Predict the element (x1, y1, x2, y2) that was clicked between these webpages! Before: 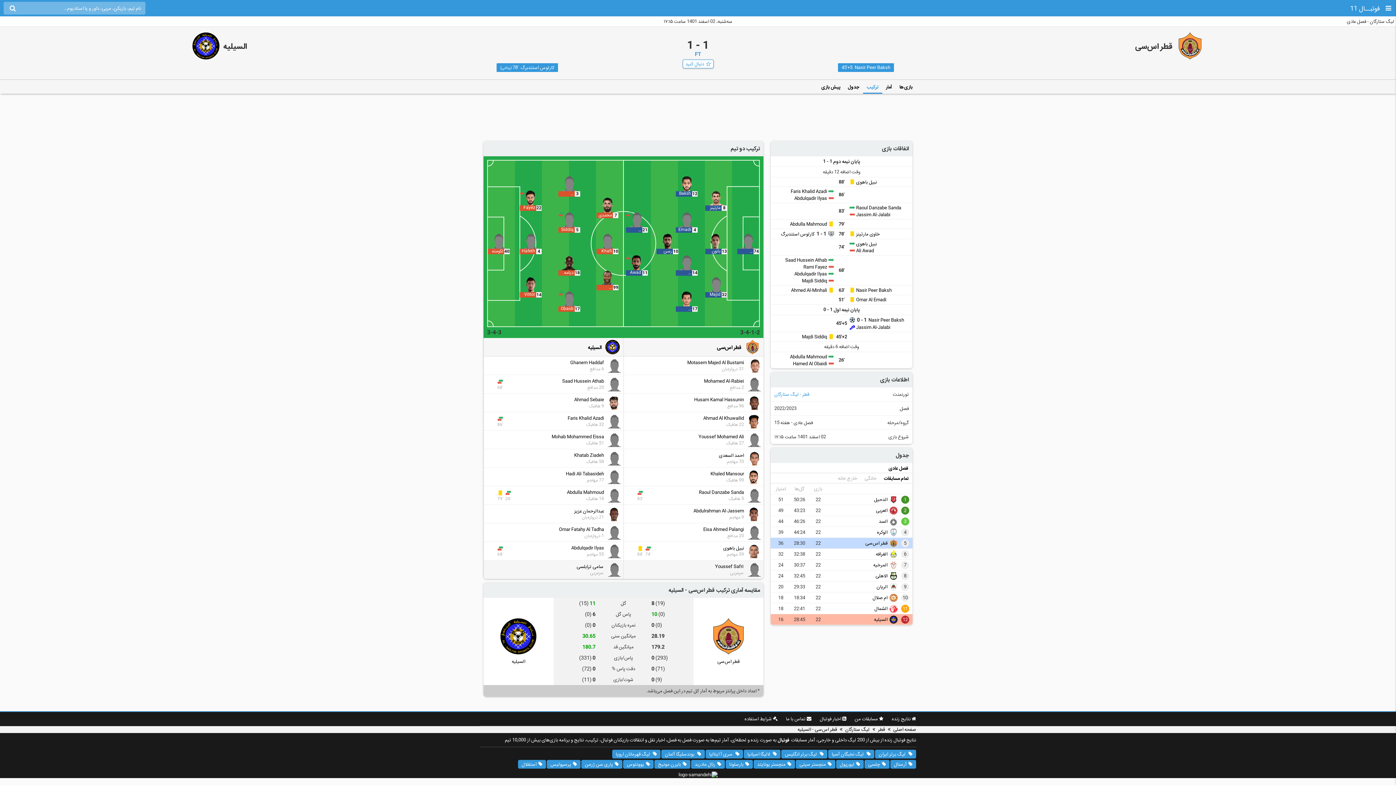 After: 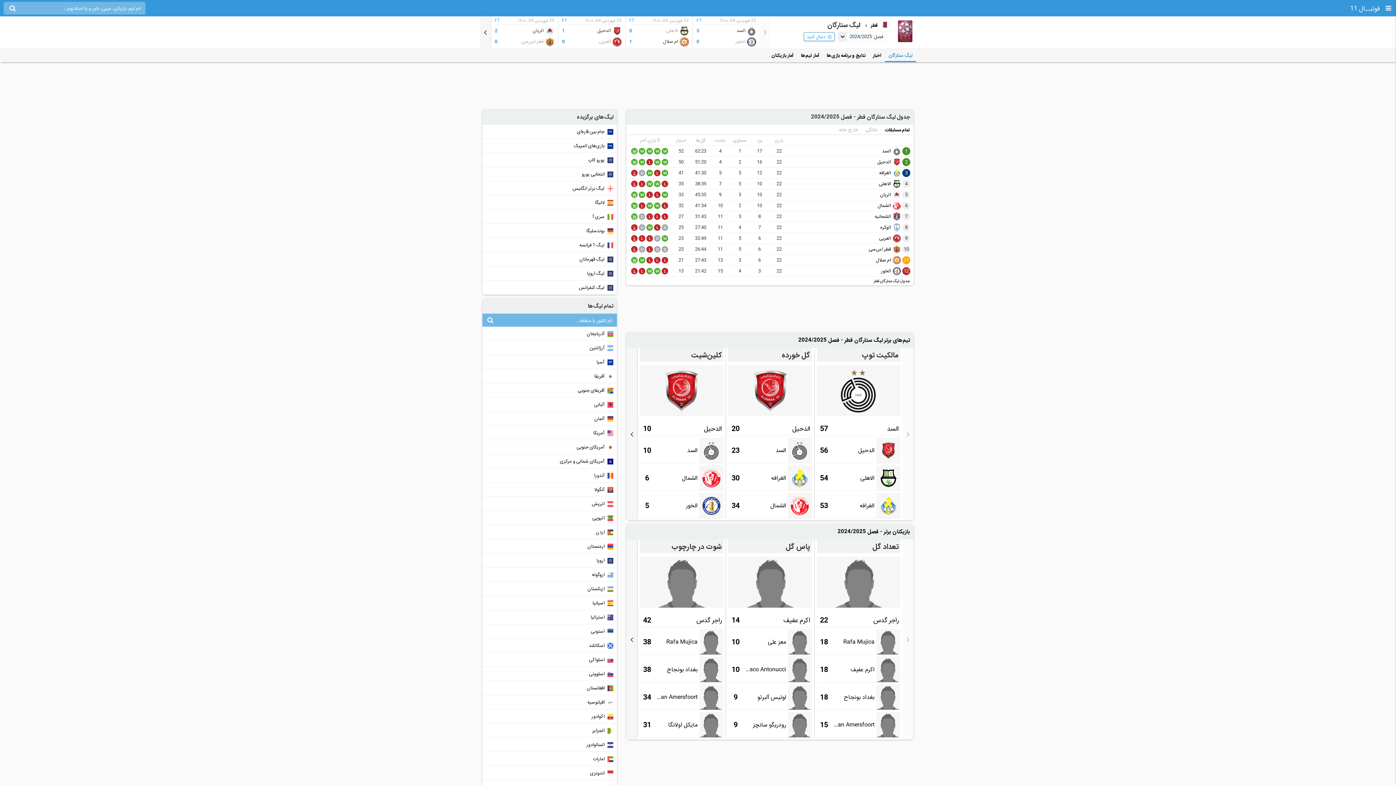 Action: bbox: (1347, 18, 1394, 24) label: لیگ ستارگان - فصل عادی